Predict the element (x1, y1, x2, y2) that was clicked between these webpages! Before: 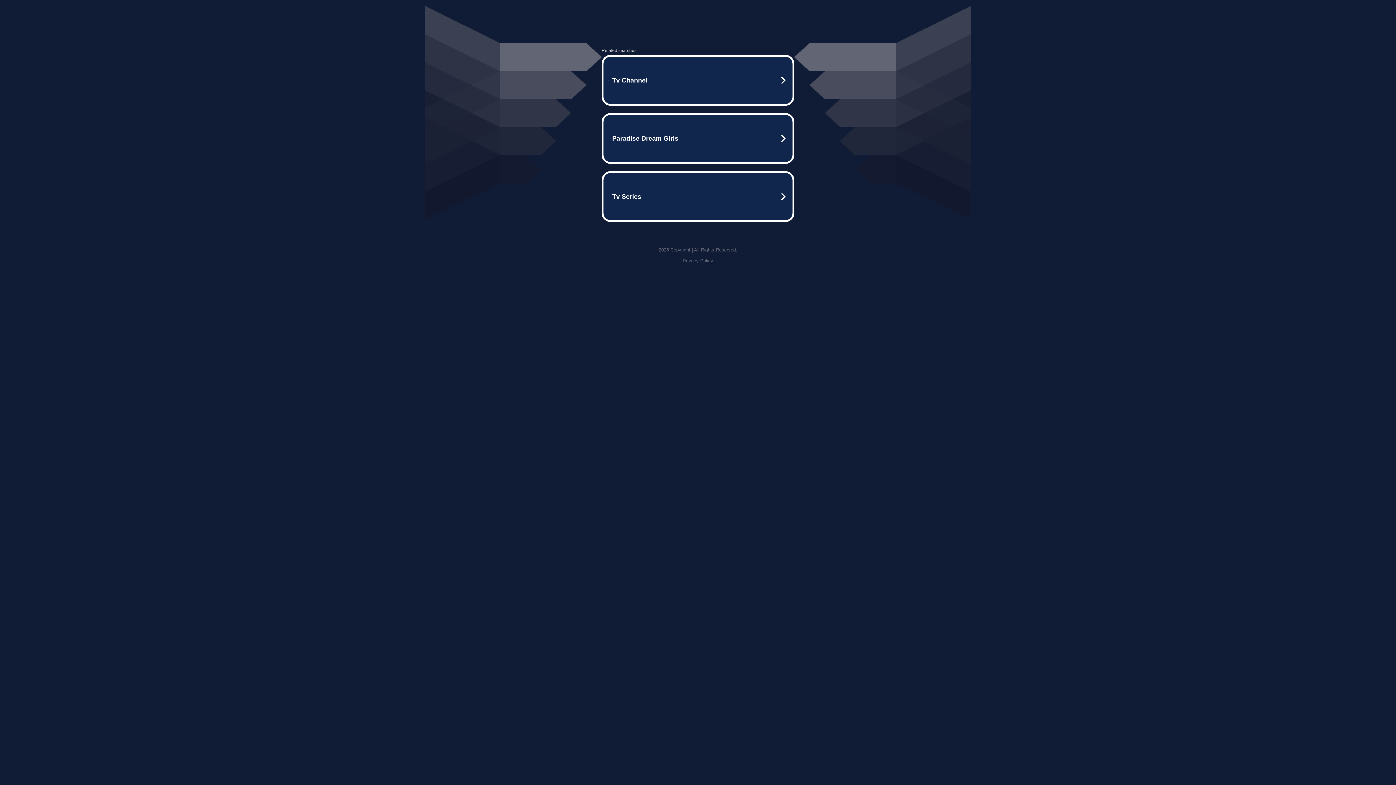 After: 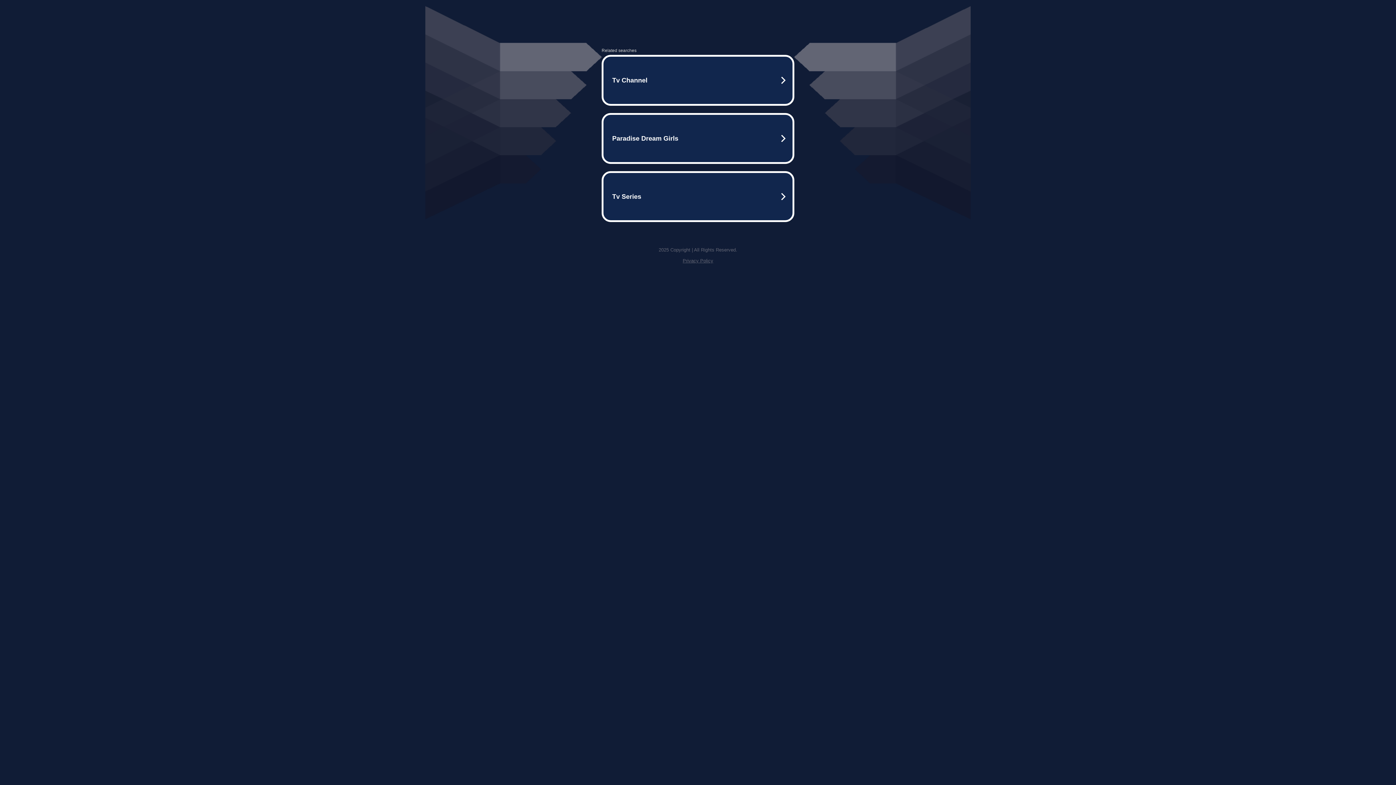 Action: label: Privacy Policy bbox: (682, 258, 713, 263)